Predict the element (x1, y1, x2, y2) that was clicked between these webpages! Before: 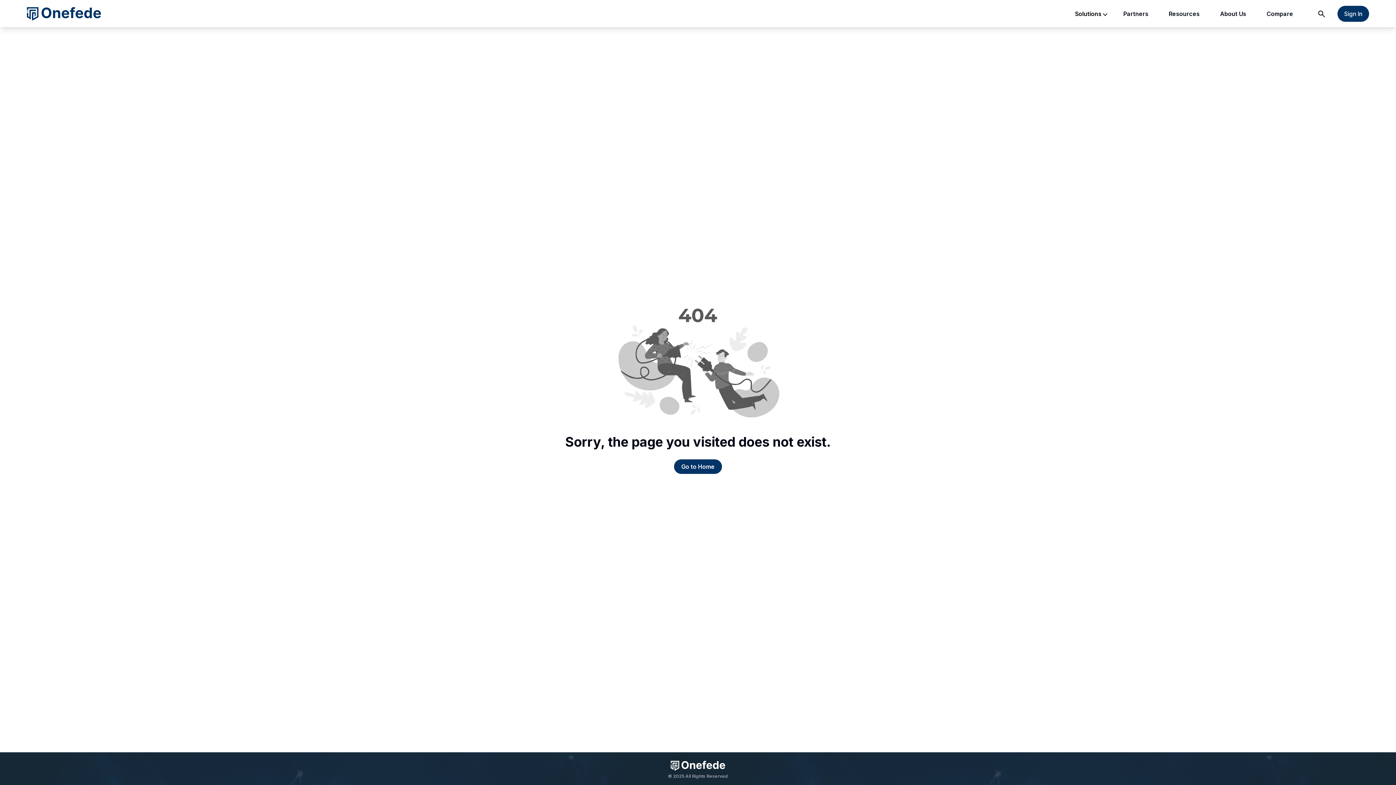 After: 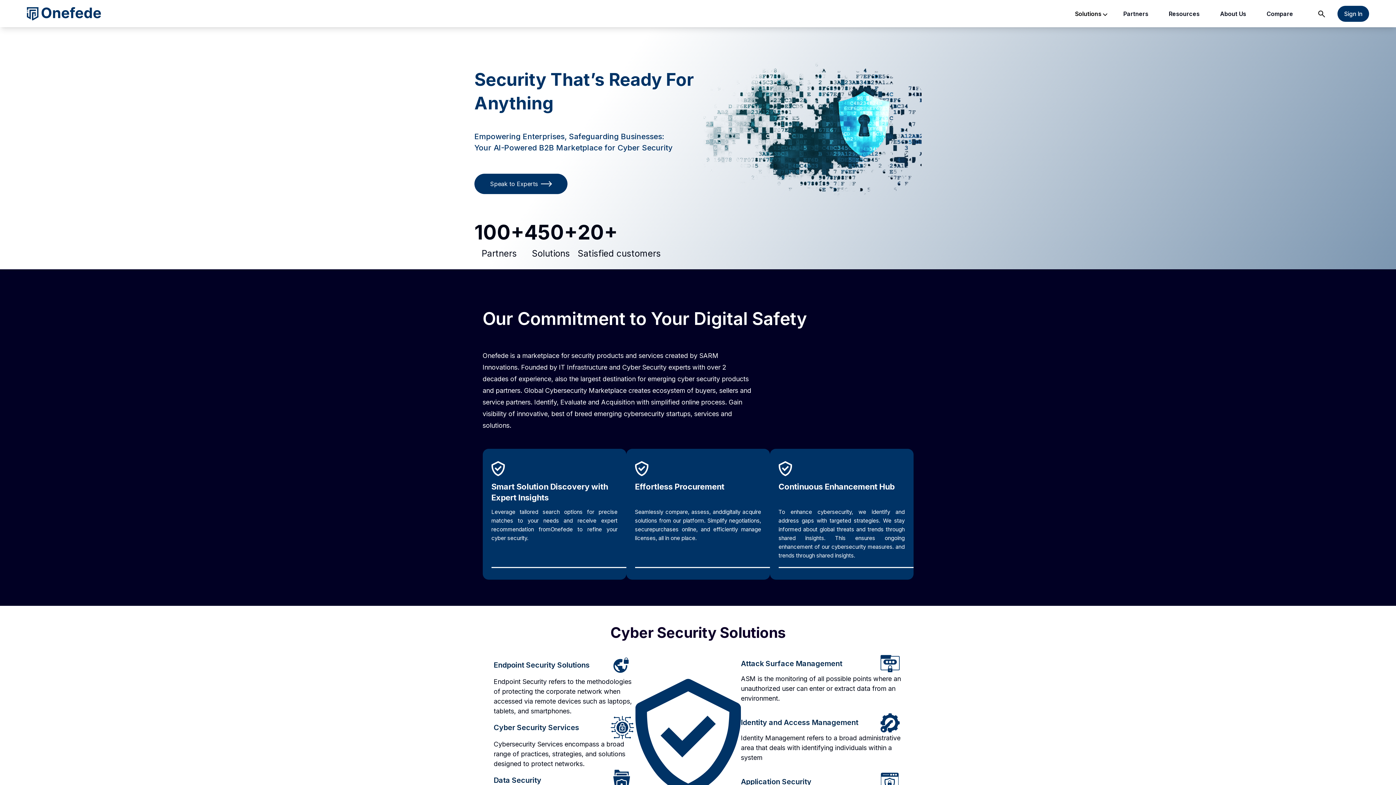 Action: bbox: (674, 459, 722, 474) label: Go to Home